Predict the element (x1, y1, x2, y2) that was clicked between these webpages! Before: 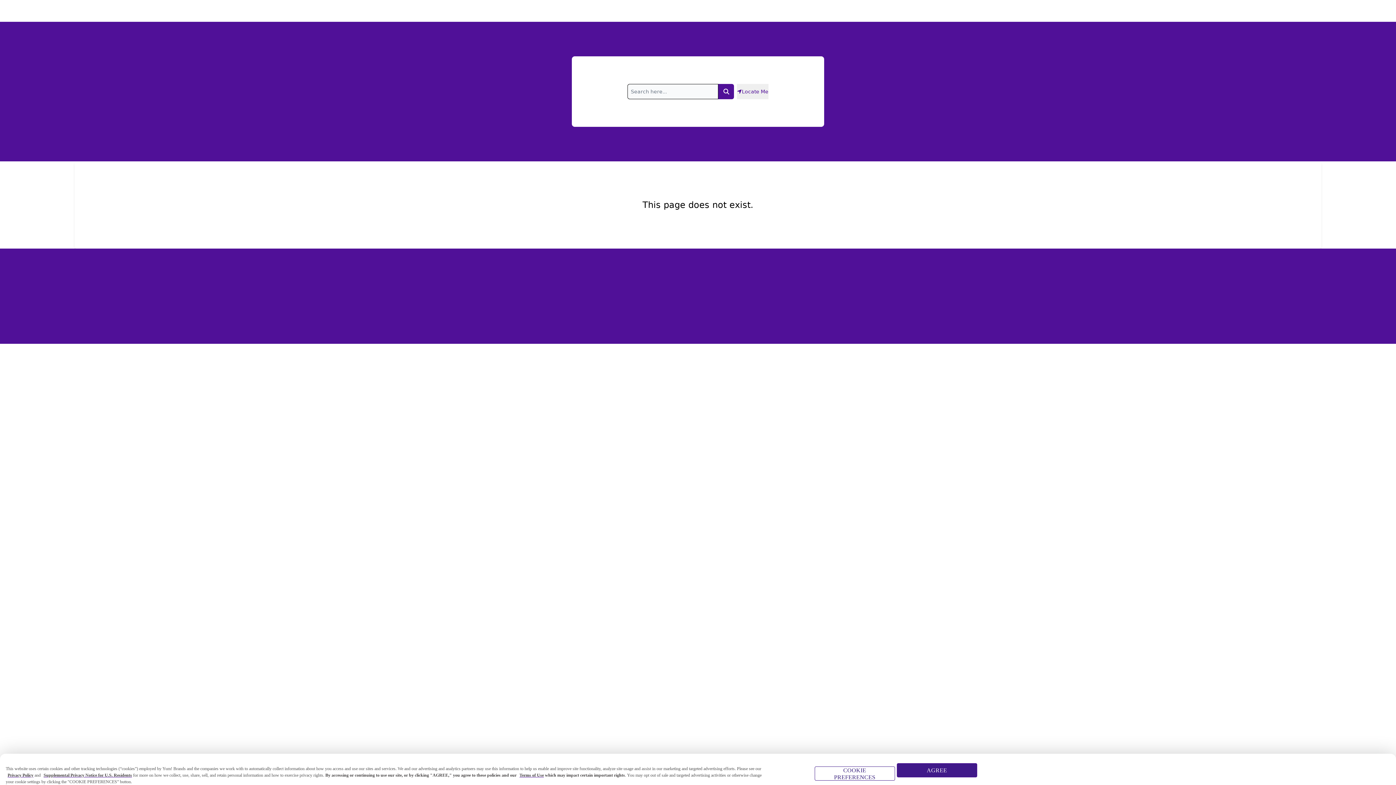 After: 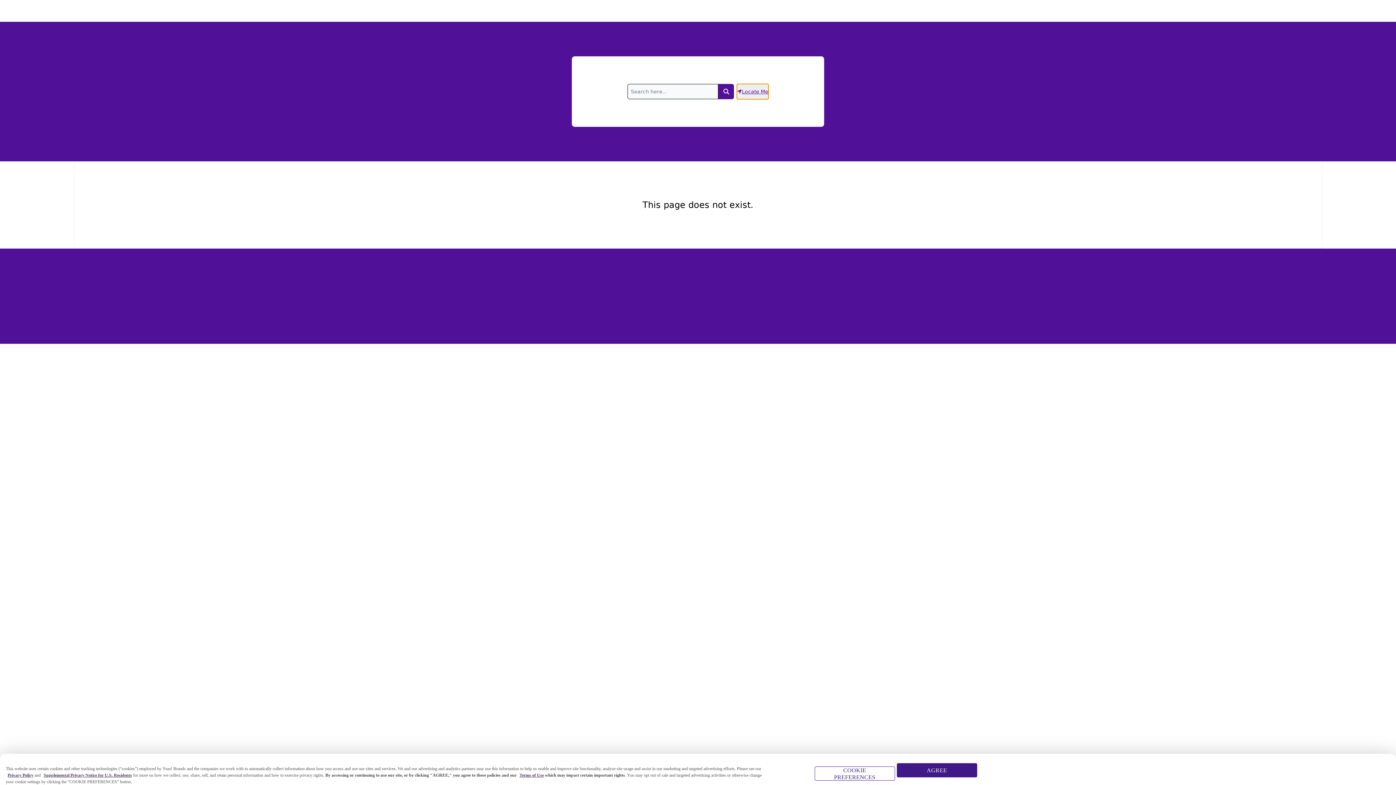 Action: label: Locate Me bbox: (736, 83, 768, 99)